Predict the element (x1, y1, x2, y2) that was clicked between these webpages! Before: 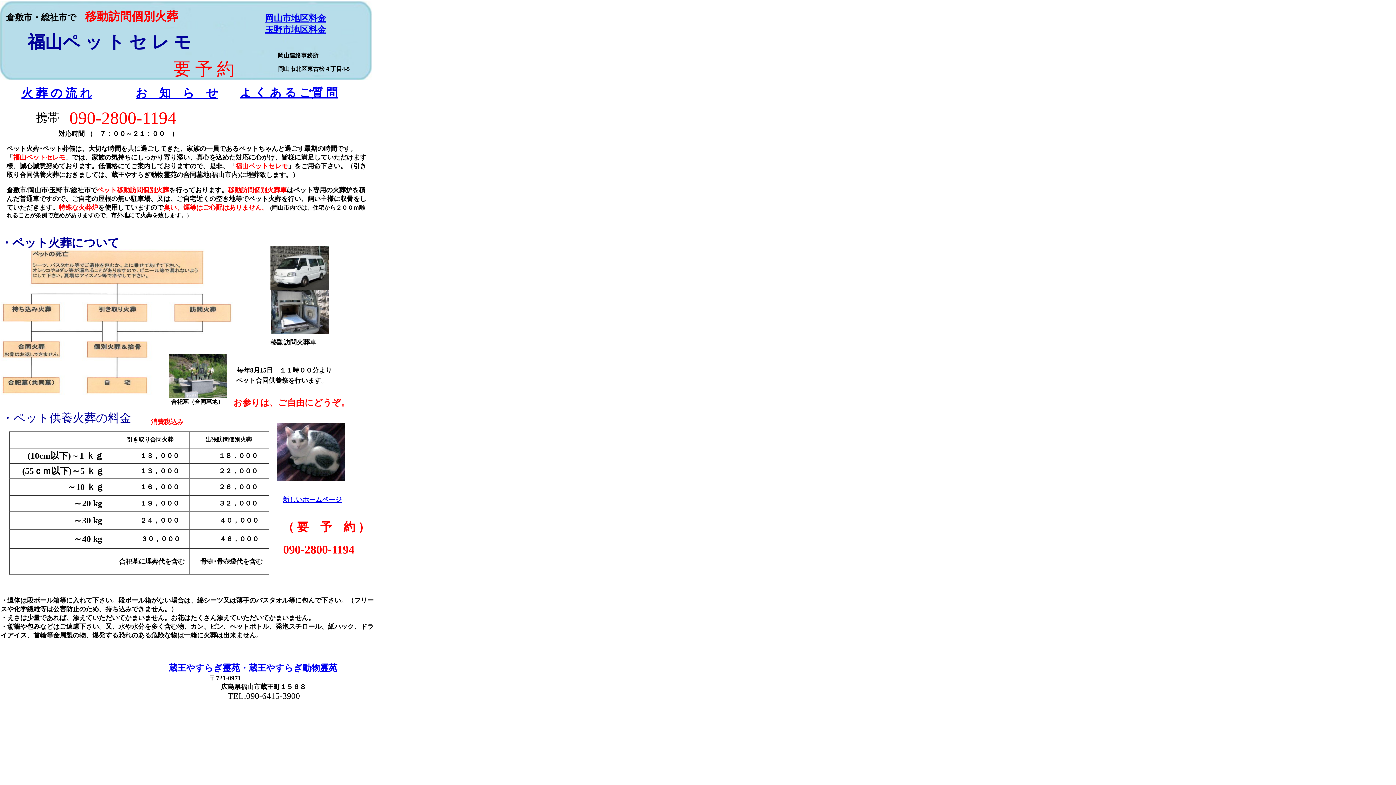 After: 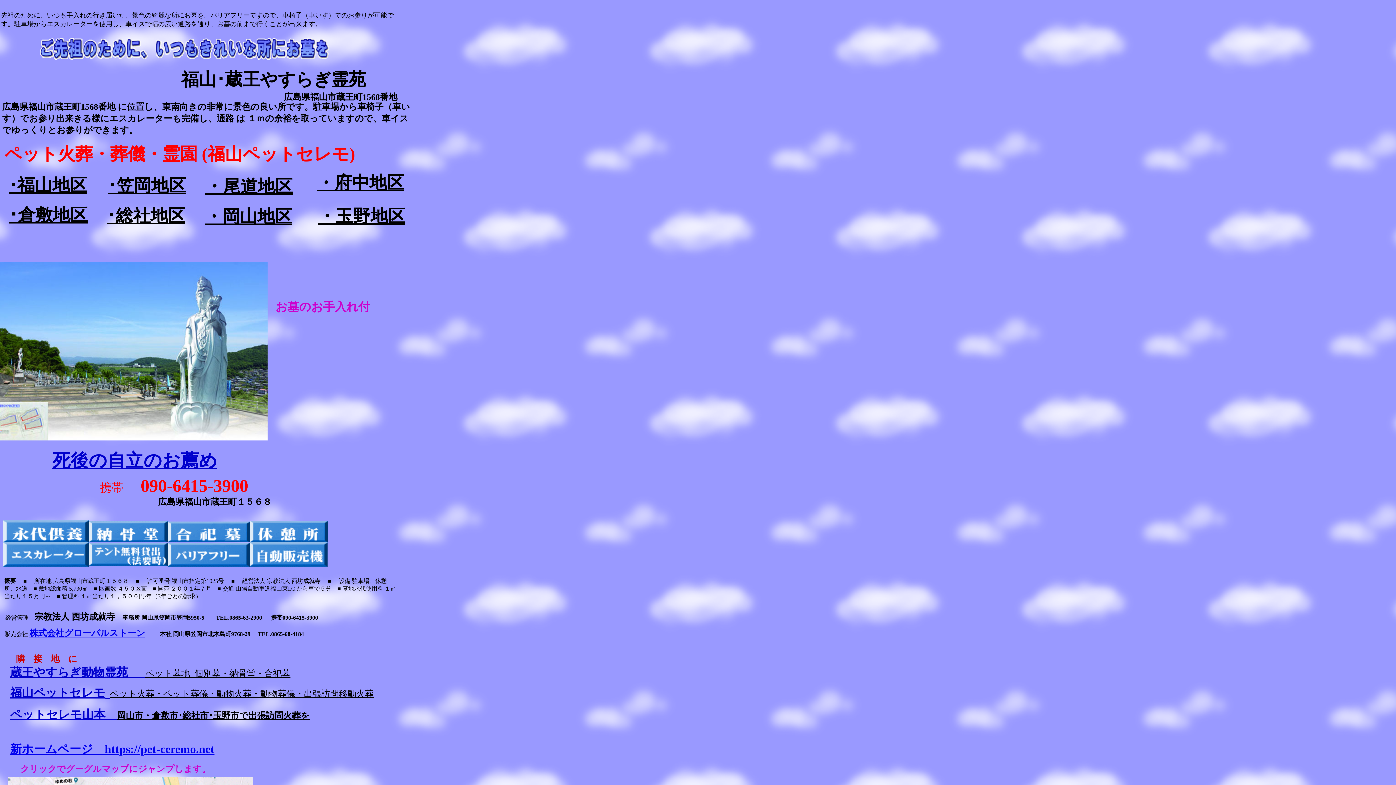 Action: label: 蔵王やすらぎ霊苑・蔵王やすらぎ動物霊苑 bbox: (168, 666, 337, 672)